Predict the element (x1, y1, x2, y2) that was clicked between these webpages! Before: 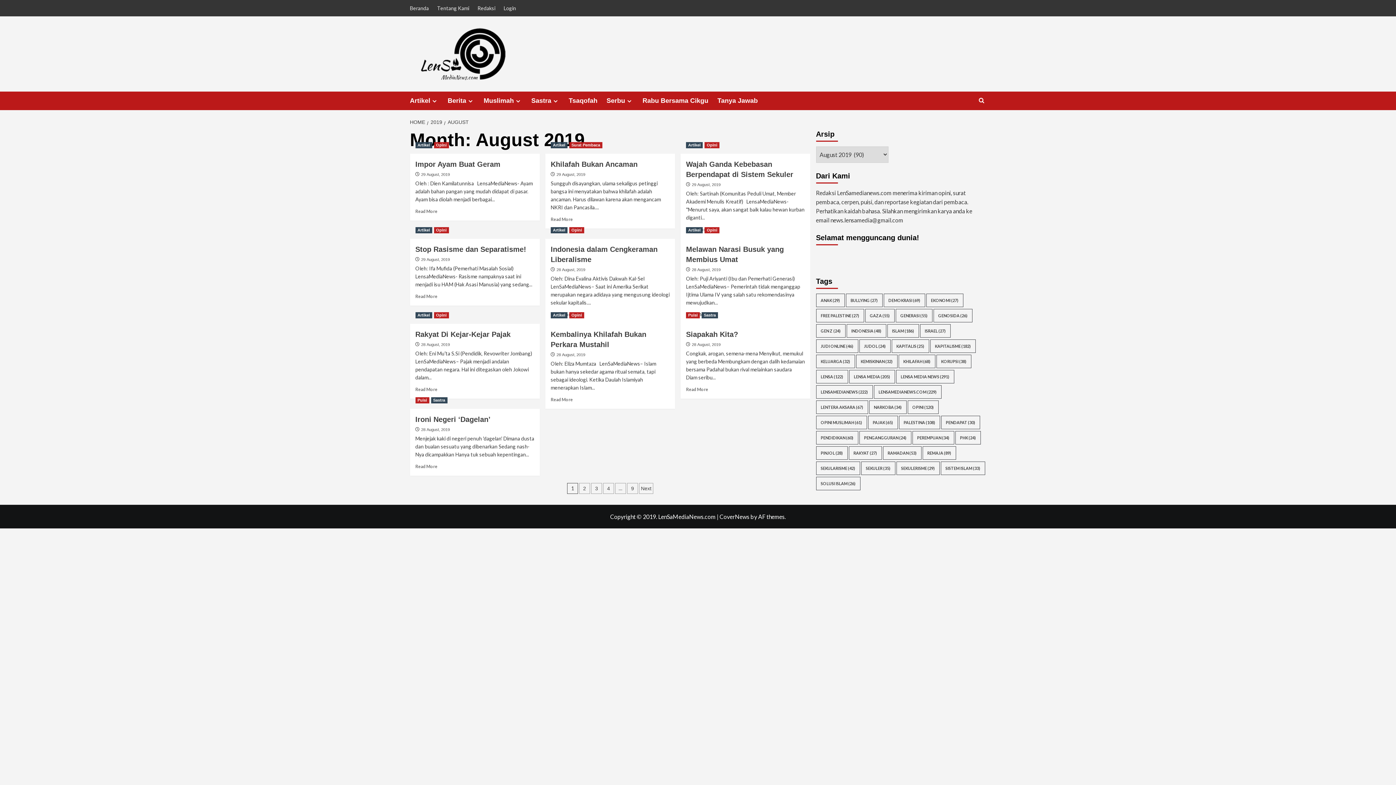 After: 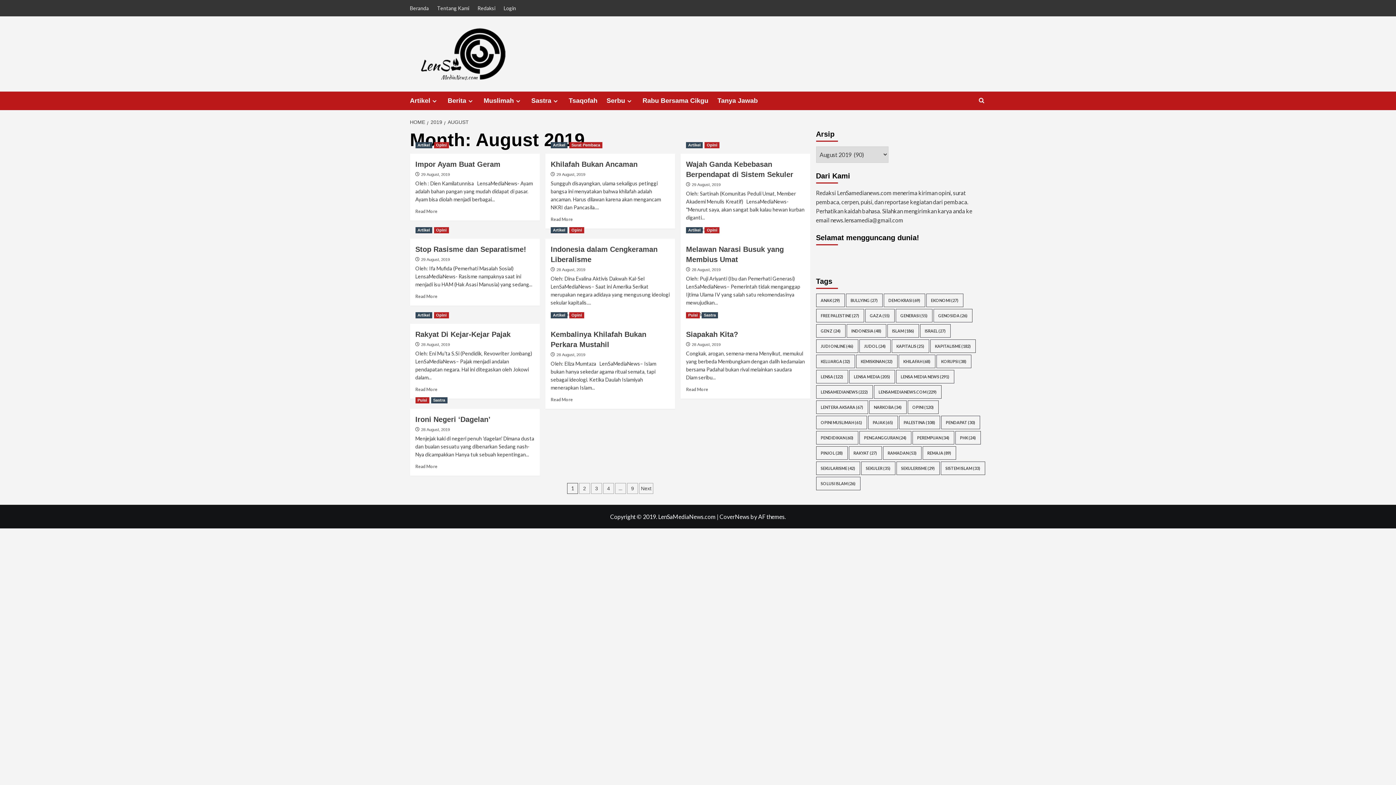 Action: label: 28 August, 2019 bbox: (421, 342, 450, 346)